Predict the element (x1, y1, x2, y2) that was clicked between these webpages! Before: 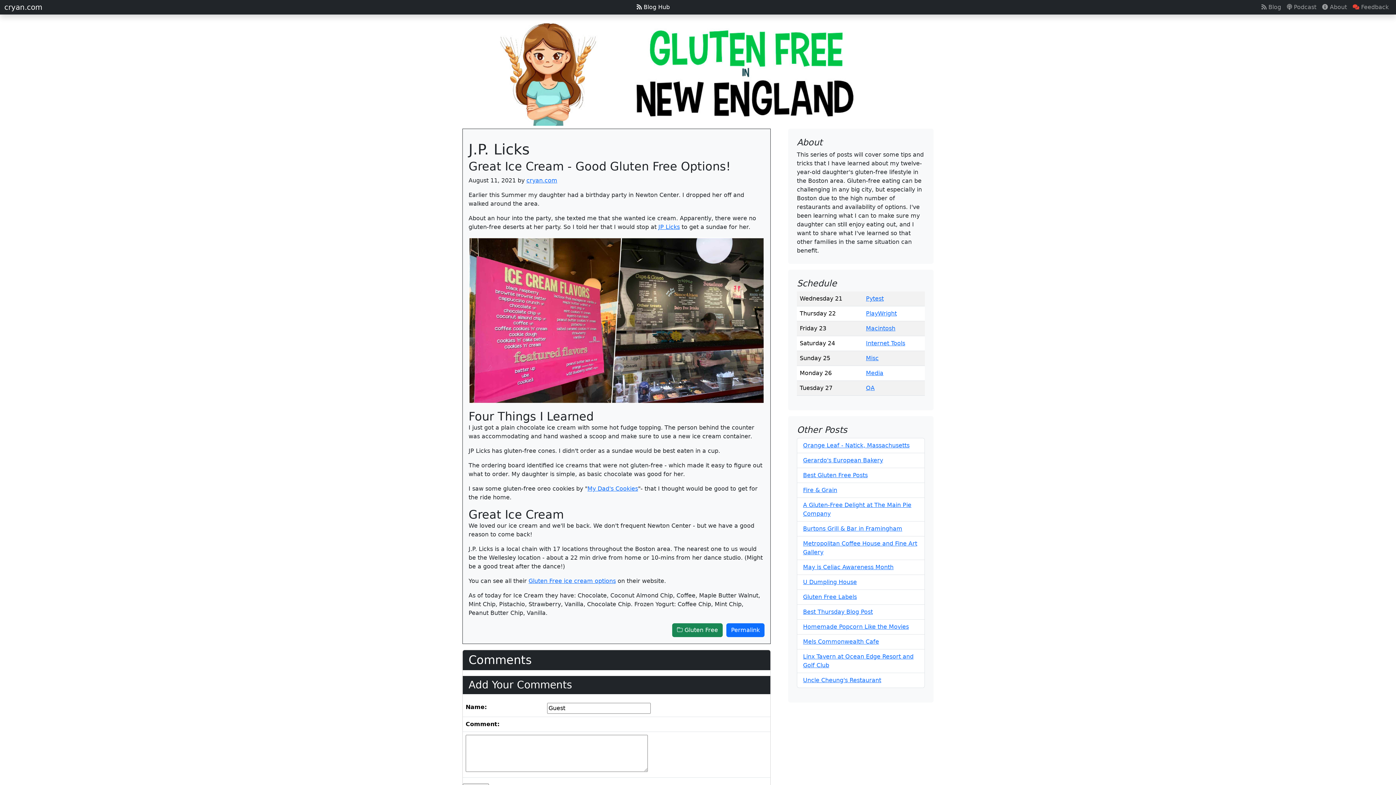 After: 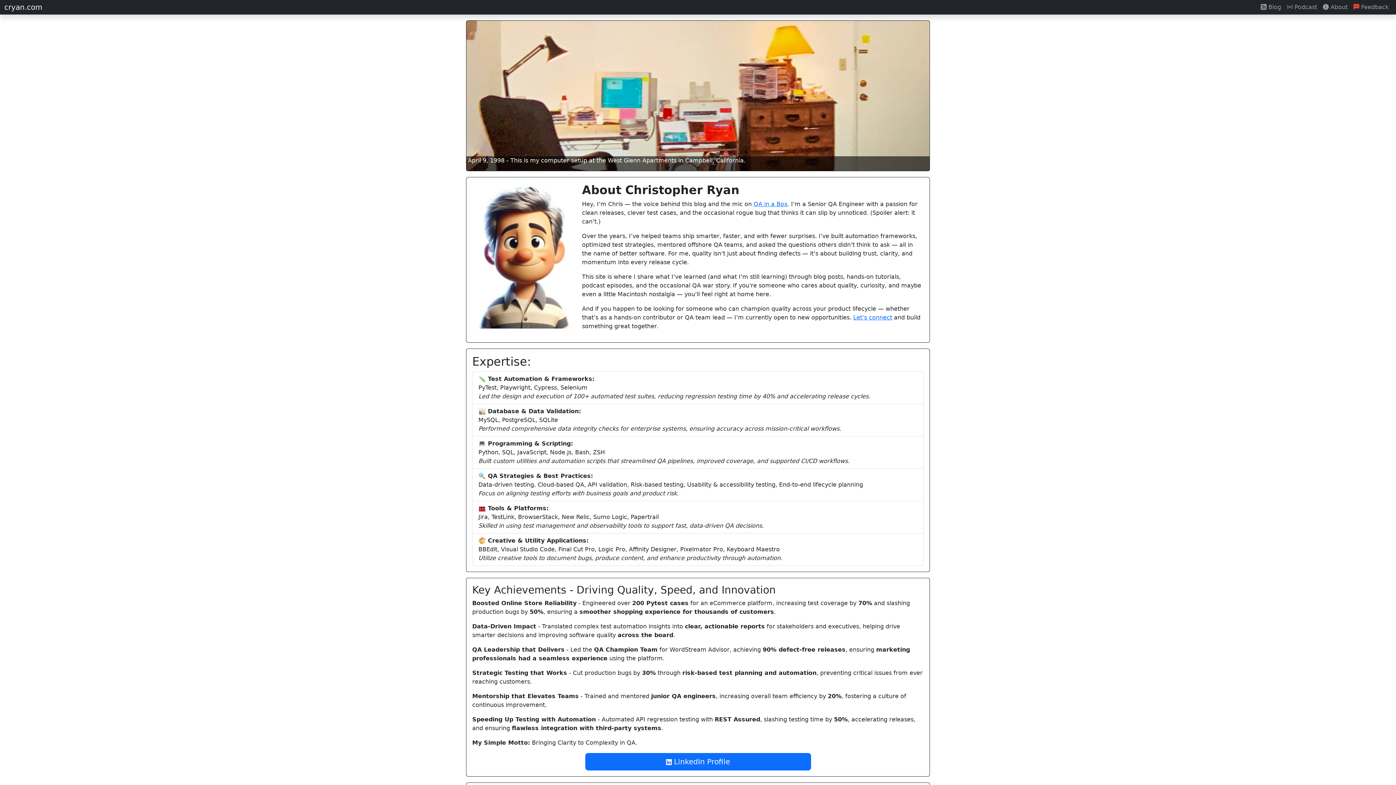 Action: bbox: (1319, 0, 1350, 14) label:  About